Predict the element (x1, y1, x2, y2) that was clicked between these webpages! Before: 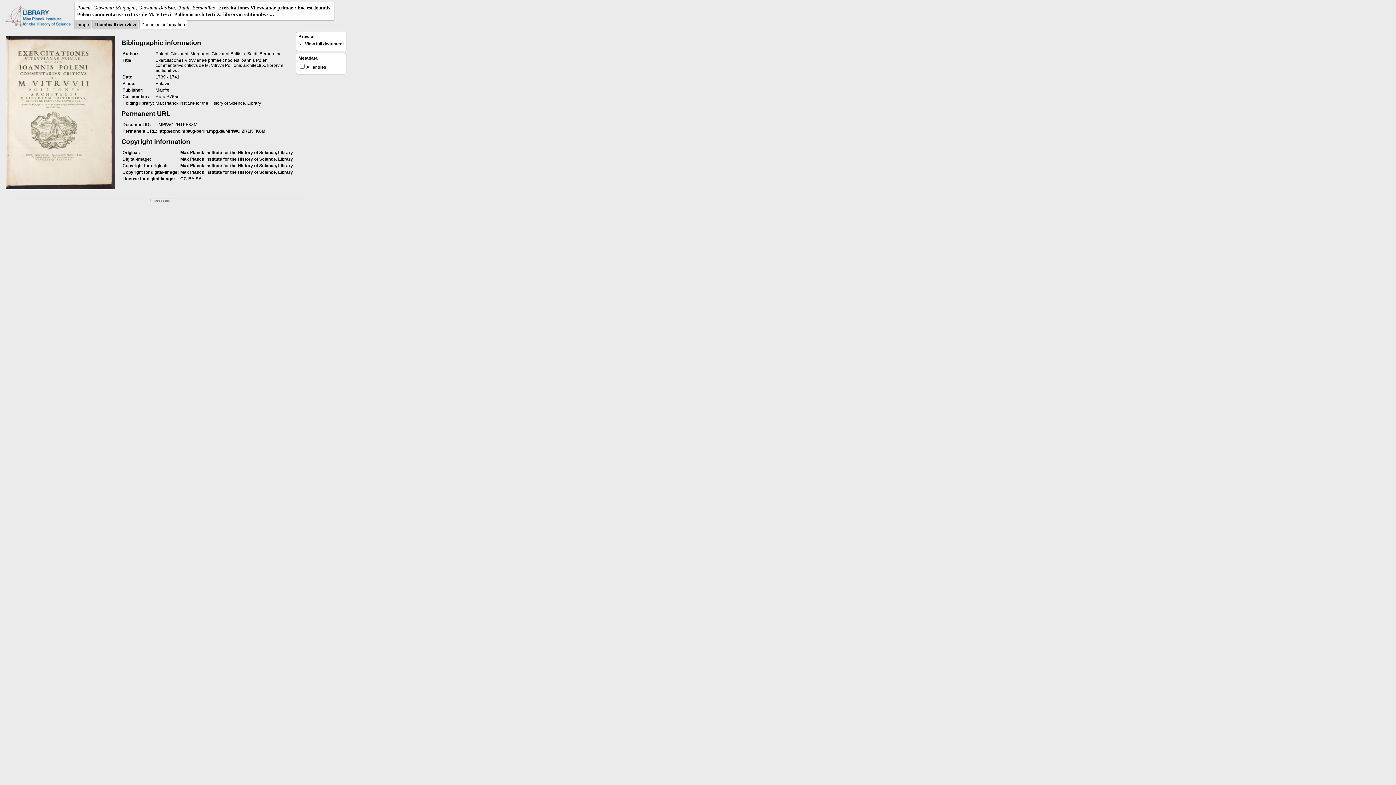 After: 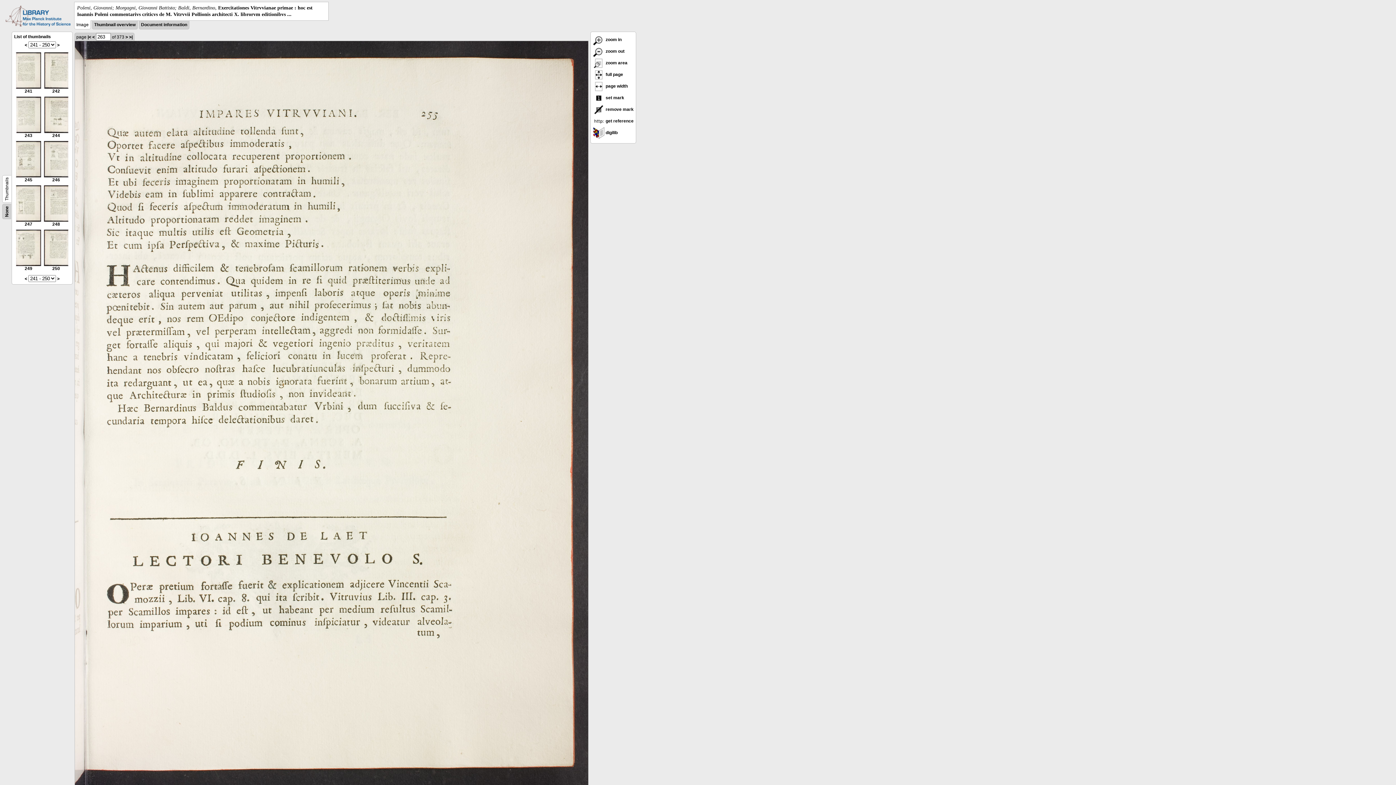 Action: label: View full document bbox: (305, 41, 344, 46)